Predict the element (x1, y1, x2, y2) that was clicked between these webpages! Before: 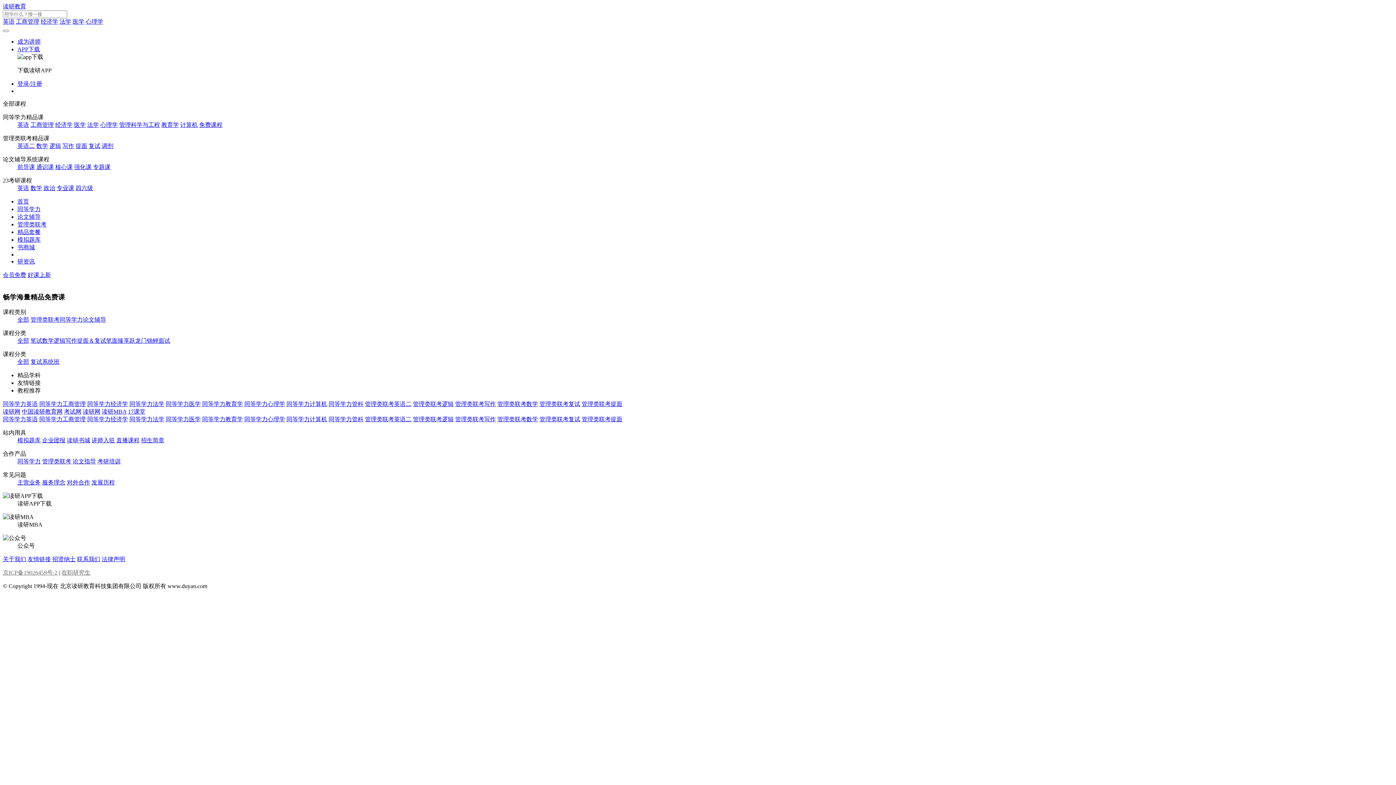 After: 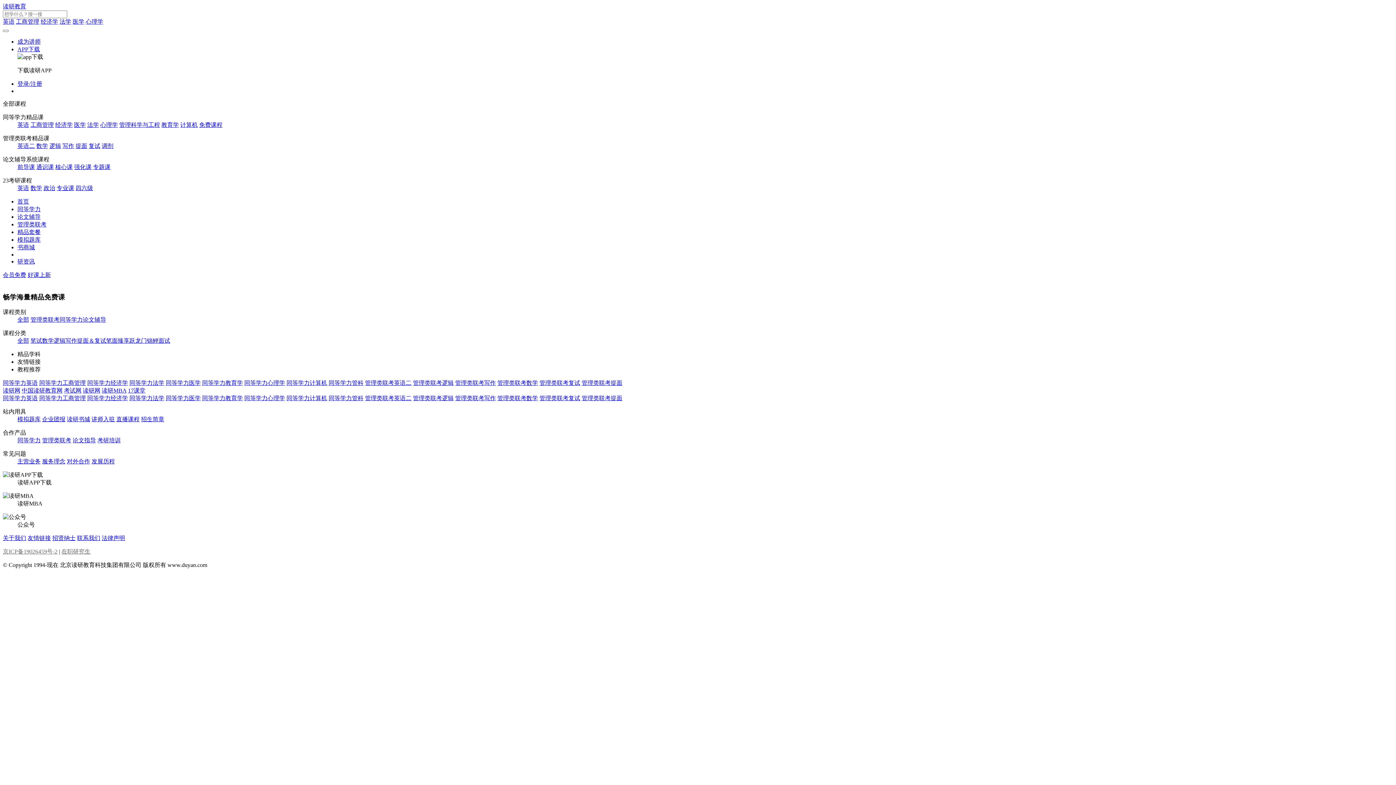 Action: label: 笔面臻享 bbox: (106, 337, 129, 344)